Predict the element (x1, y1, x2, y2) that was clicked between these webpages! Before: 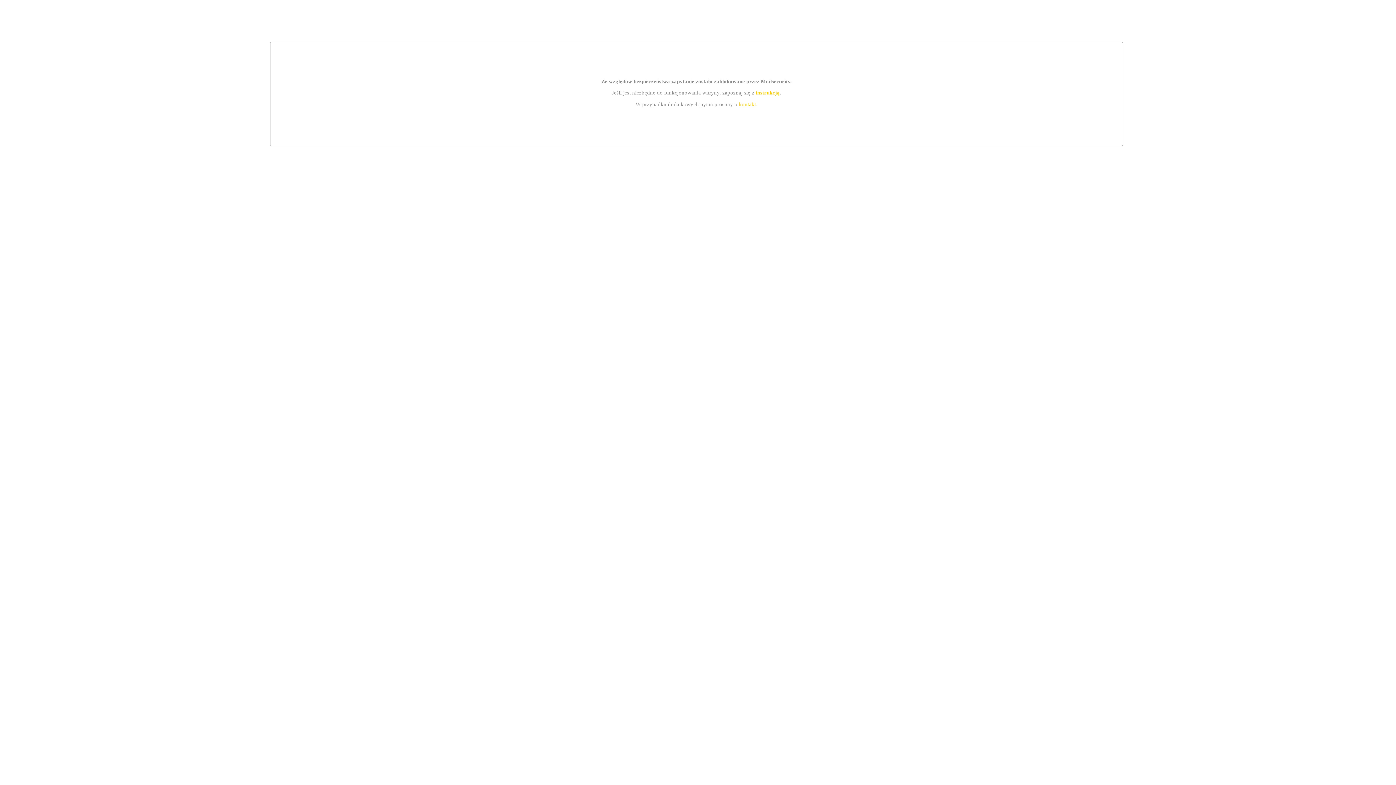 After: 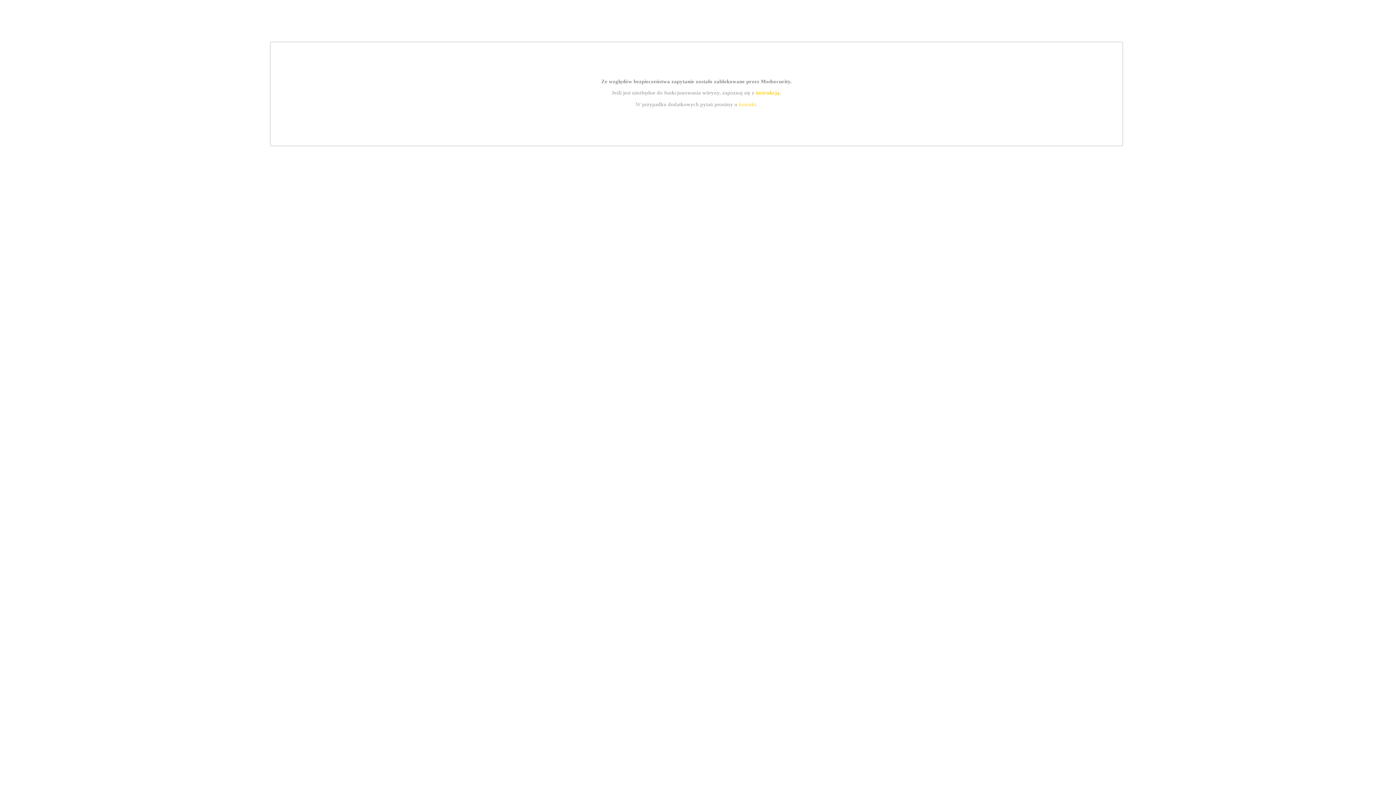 Action: bbox: (755, 89, 779, 95) label: instrukcją